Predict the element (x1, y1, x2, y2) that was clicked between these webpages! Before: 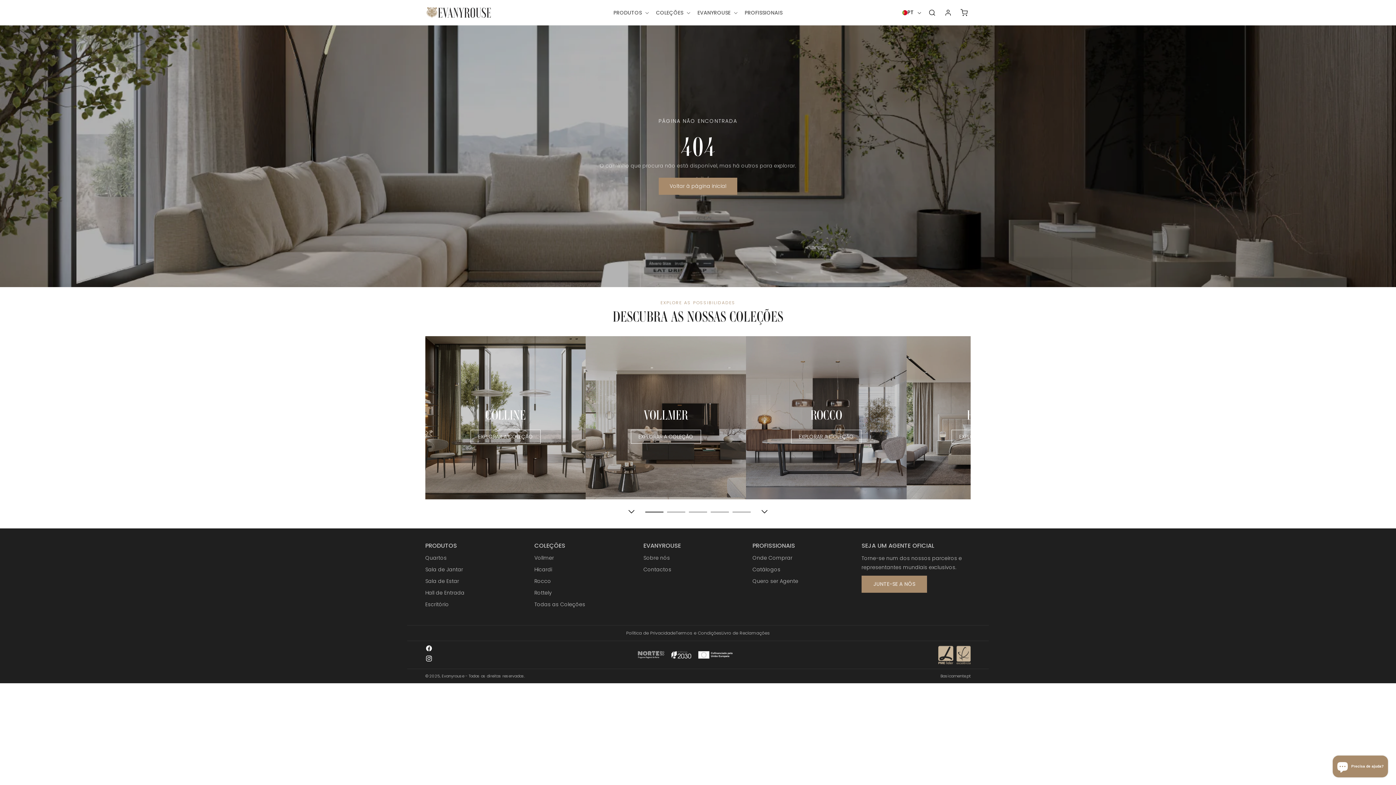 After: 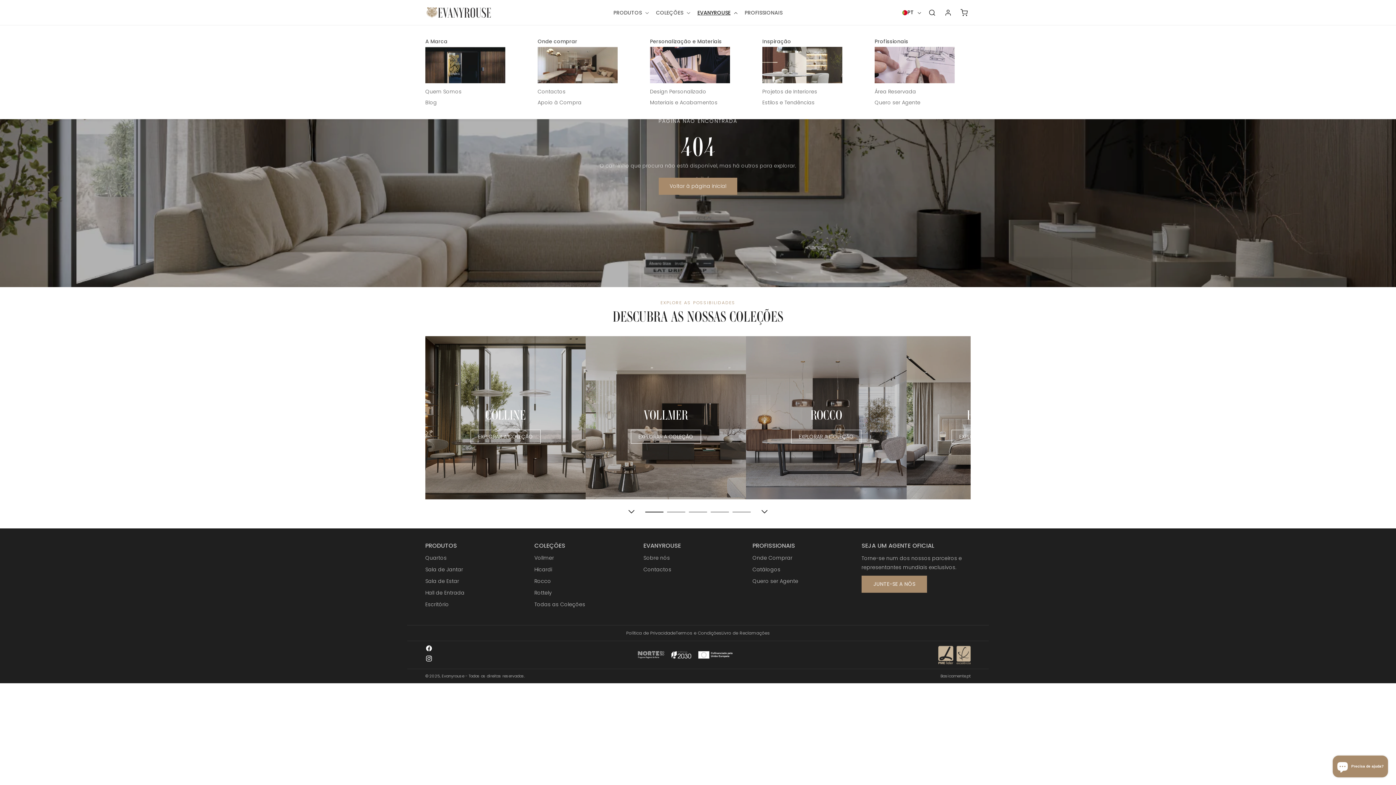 Action: label: EVANYROUSE bbox: (693, 4, 740, 20)